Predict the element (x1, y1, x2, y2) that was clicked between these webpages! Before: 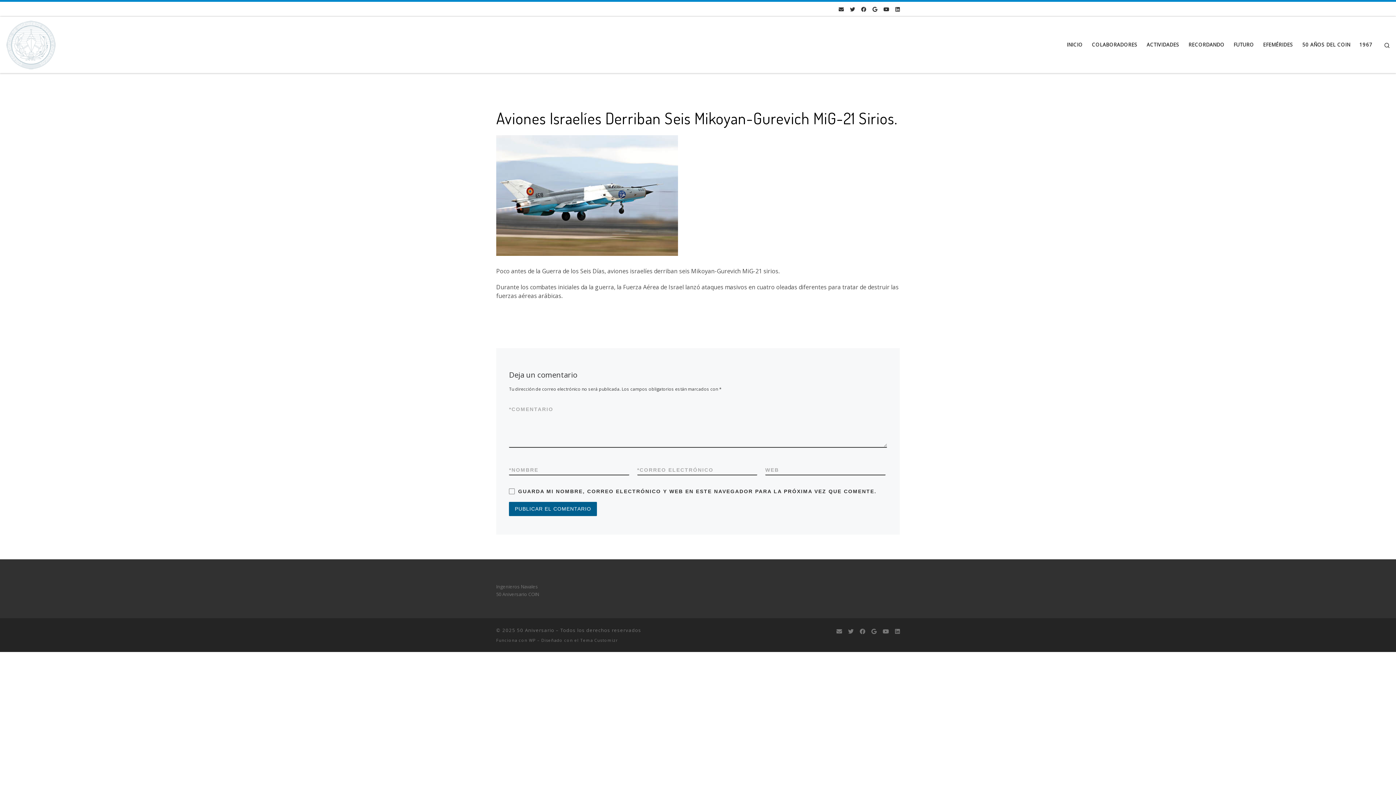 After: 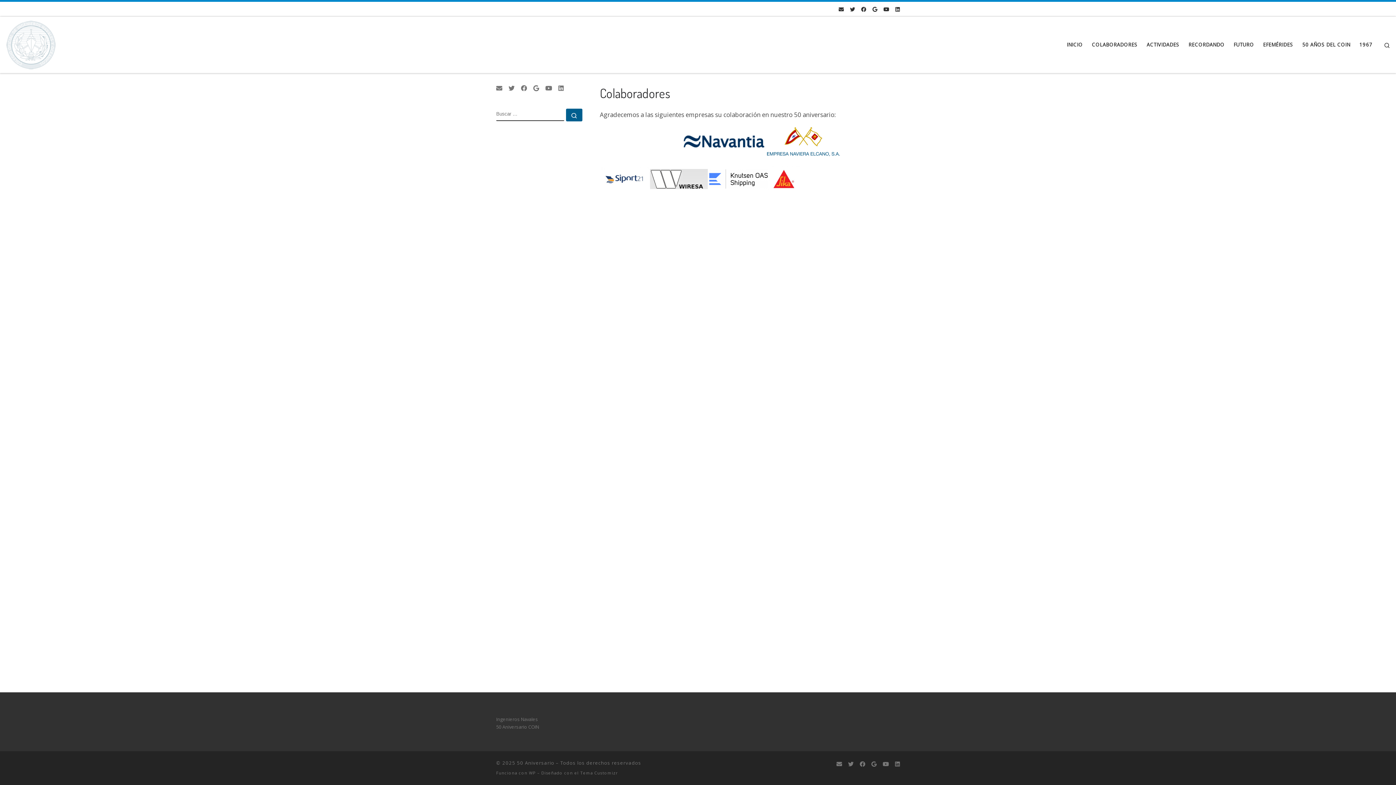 Action: label: COLABORADORES bbox: (1089, 37, 1140, 52)